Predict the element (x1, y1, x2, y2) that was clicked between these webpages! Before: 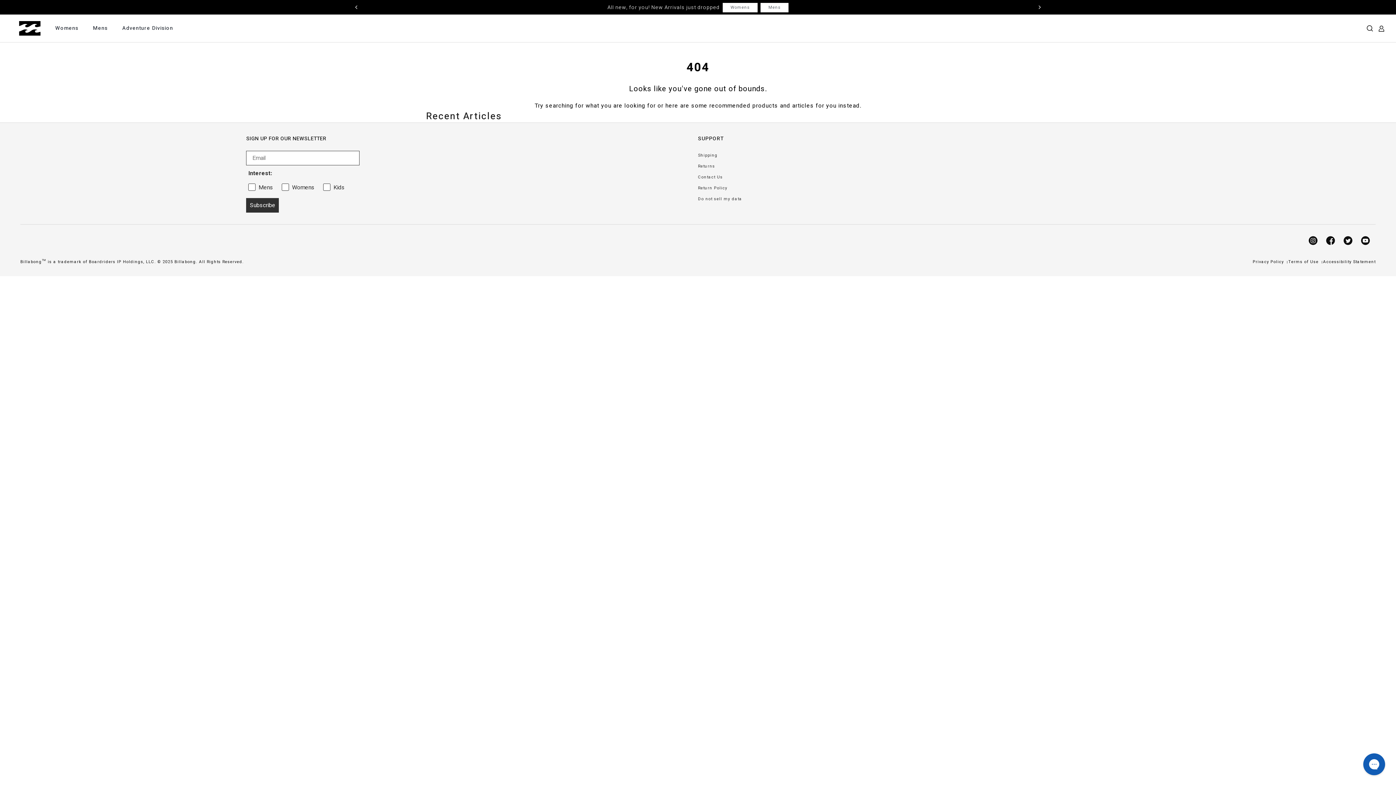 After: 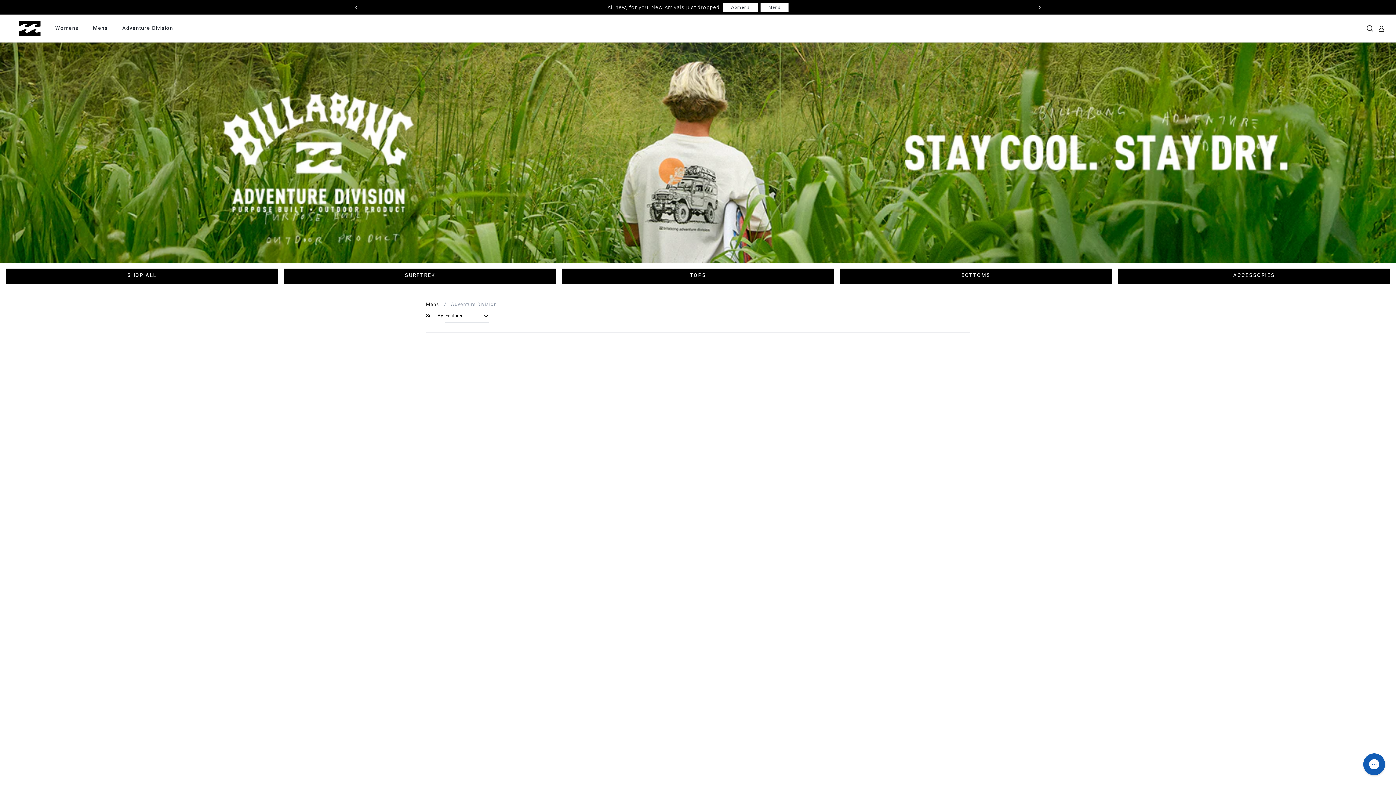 Action: label: Adventure Division bbox: (114, 25, 180, 30)